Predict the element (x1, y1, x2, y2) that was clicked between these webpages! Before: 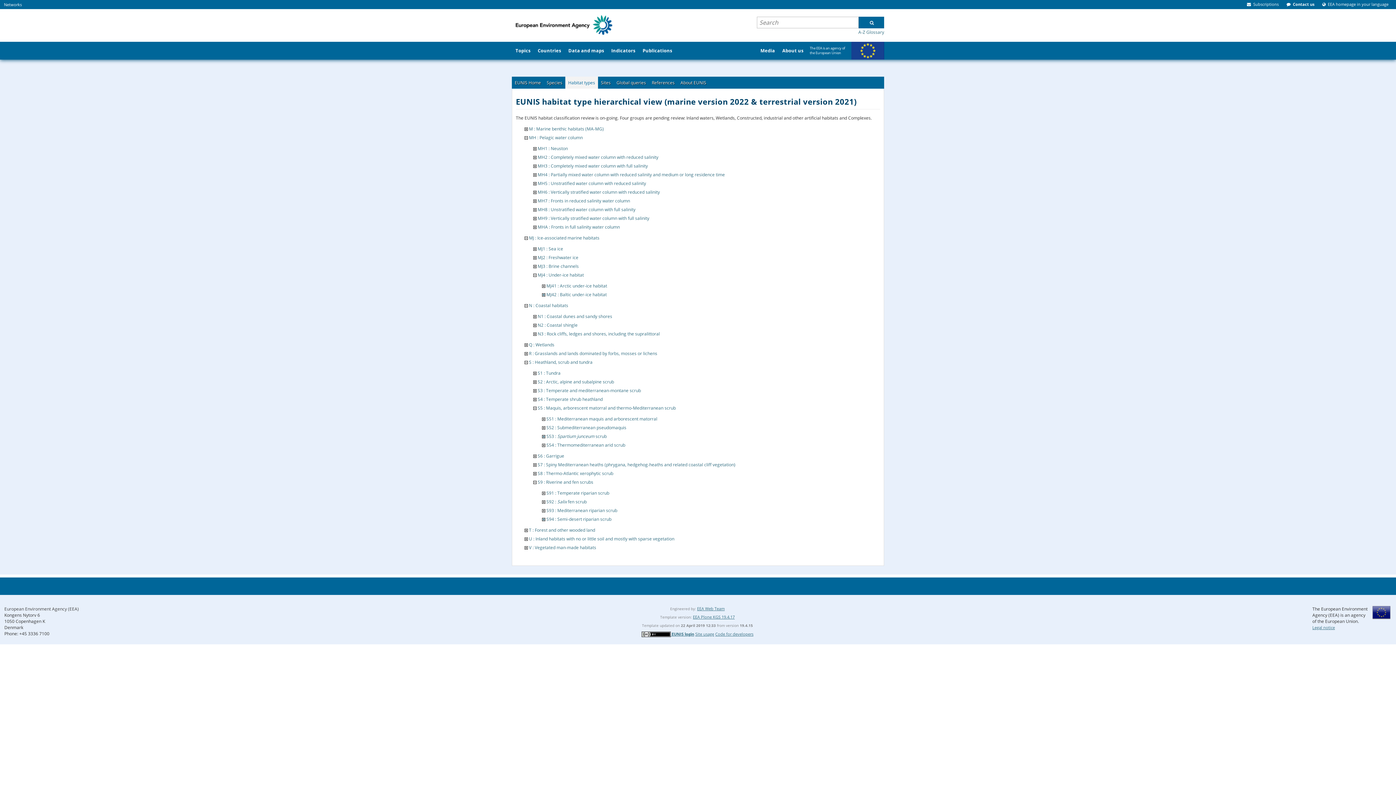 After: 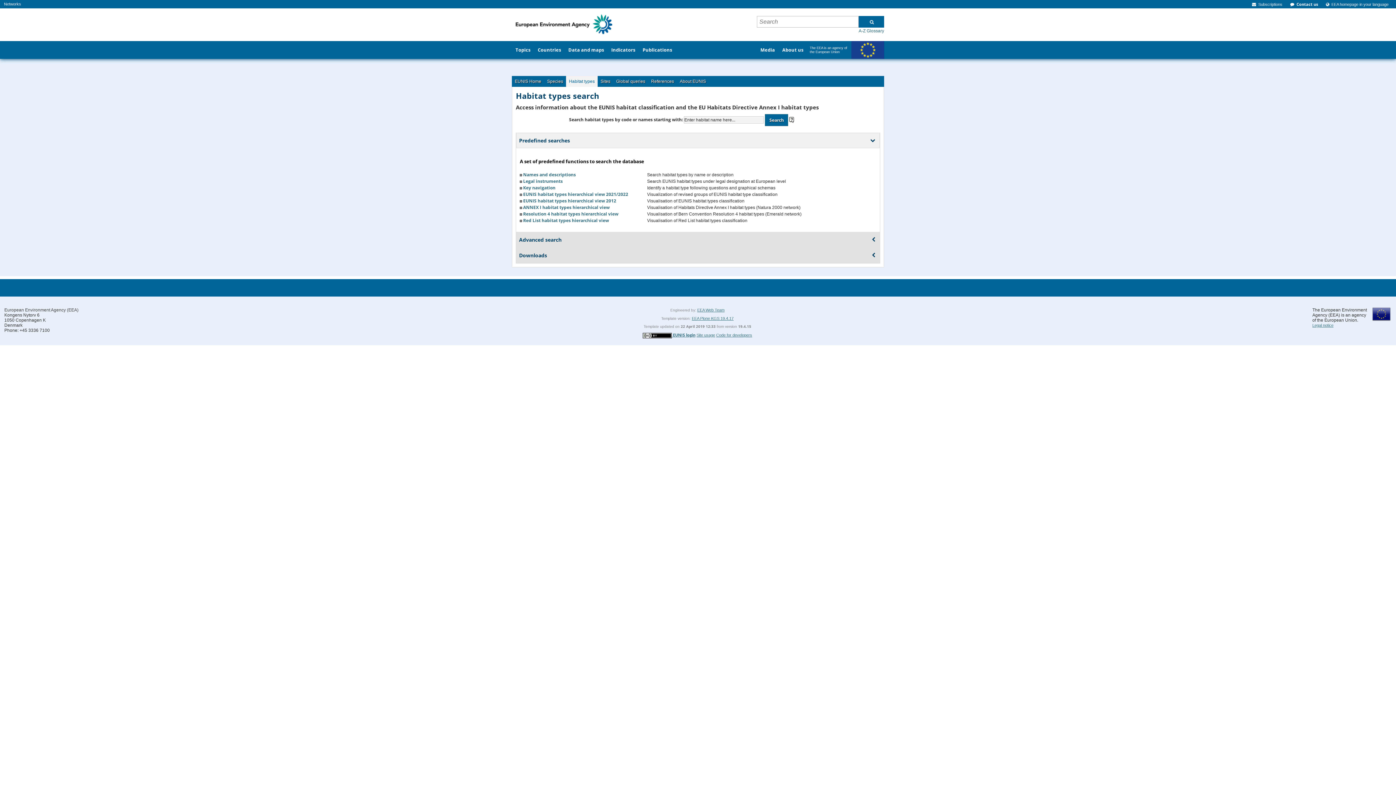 Action: bbox: (565, 76, 598, 88) label: Habitat types